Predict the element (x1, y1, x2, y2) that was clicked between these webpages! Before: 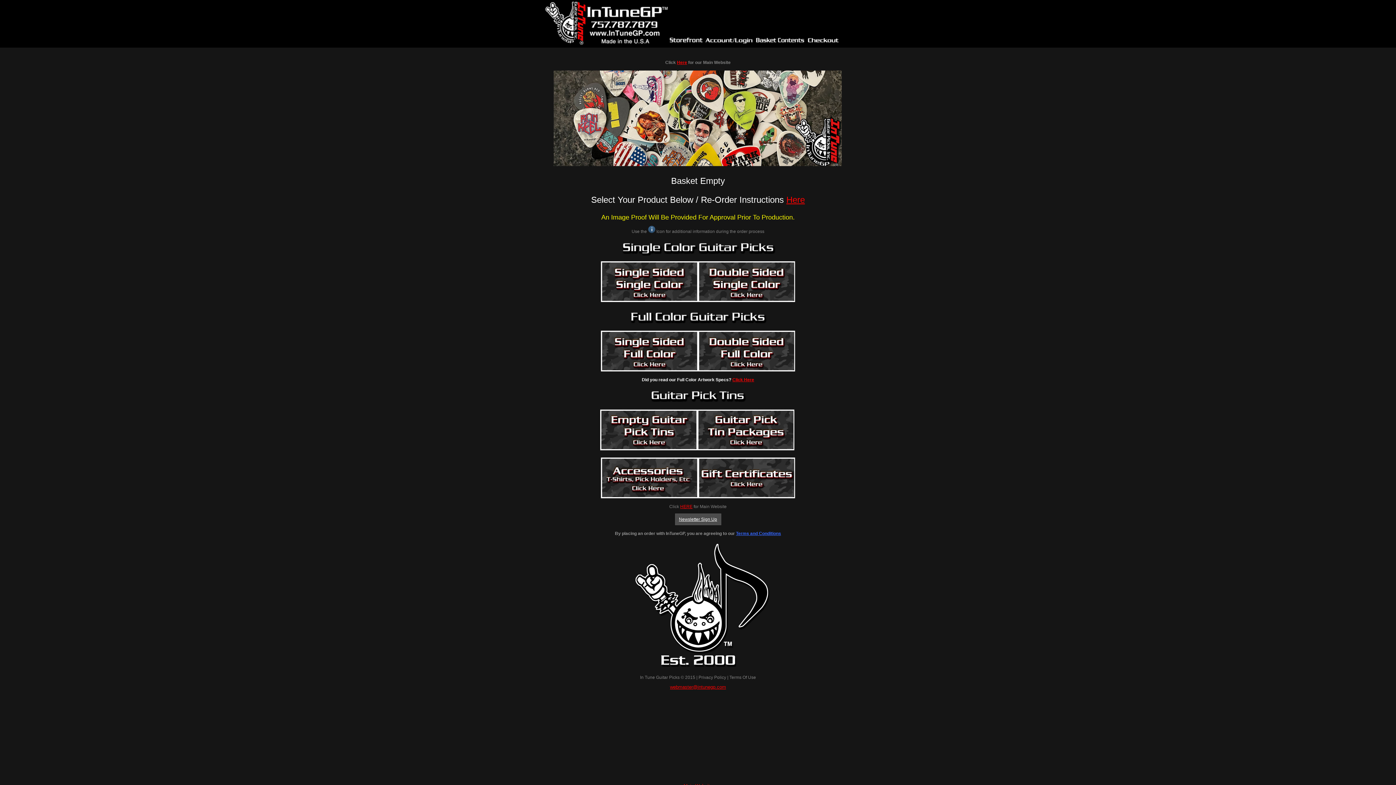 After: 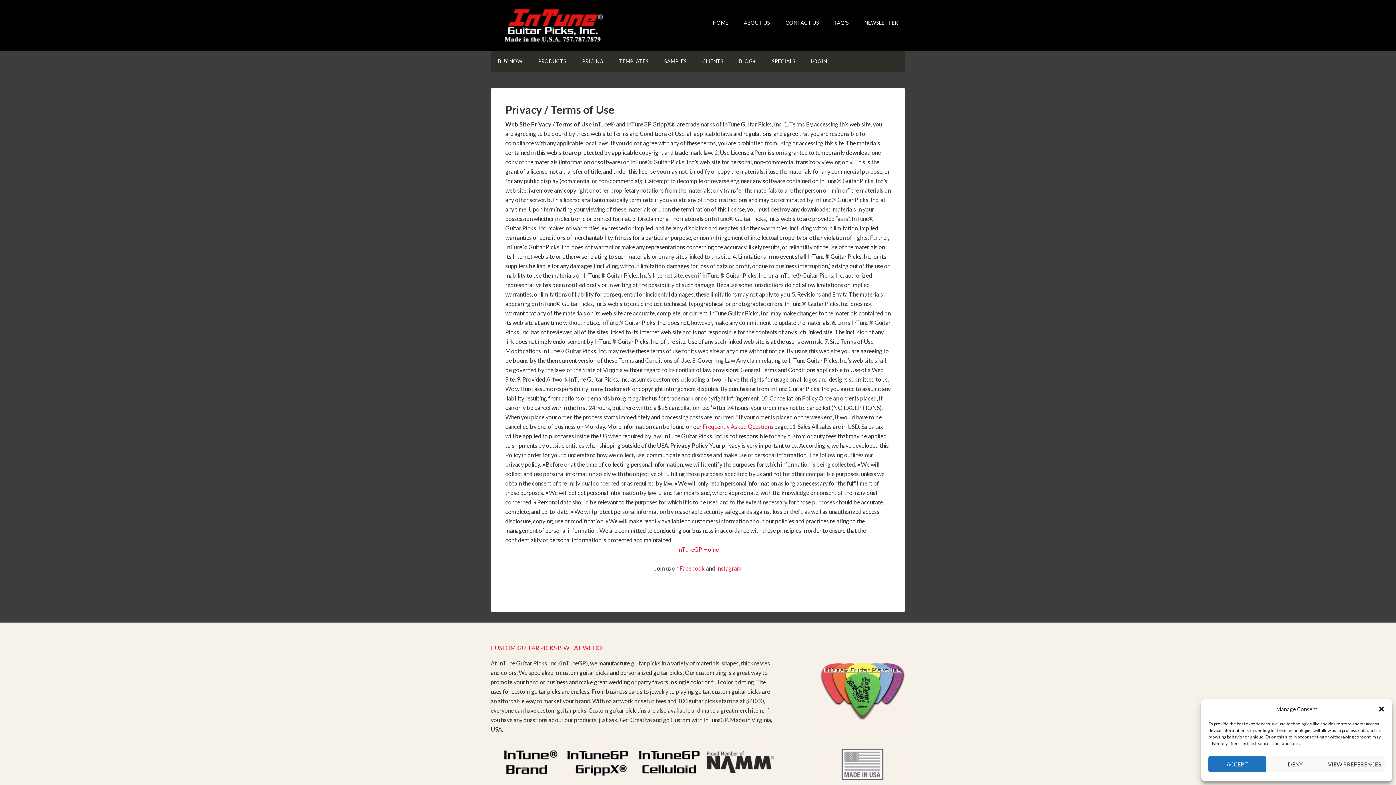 Action: label: Terms Of Use bbox: (729, 675, 756, 680)